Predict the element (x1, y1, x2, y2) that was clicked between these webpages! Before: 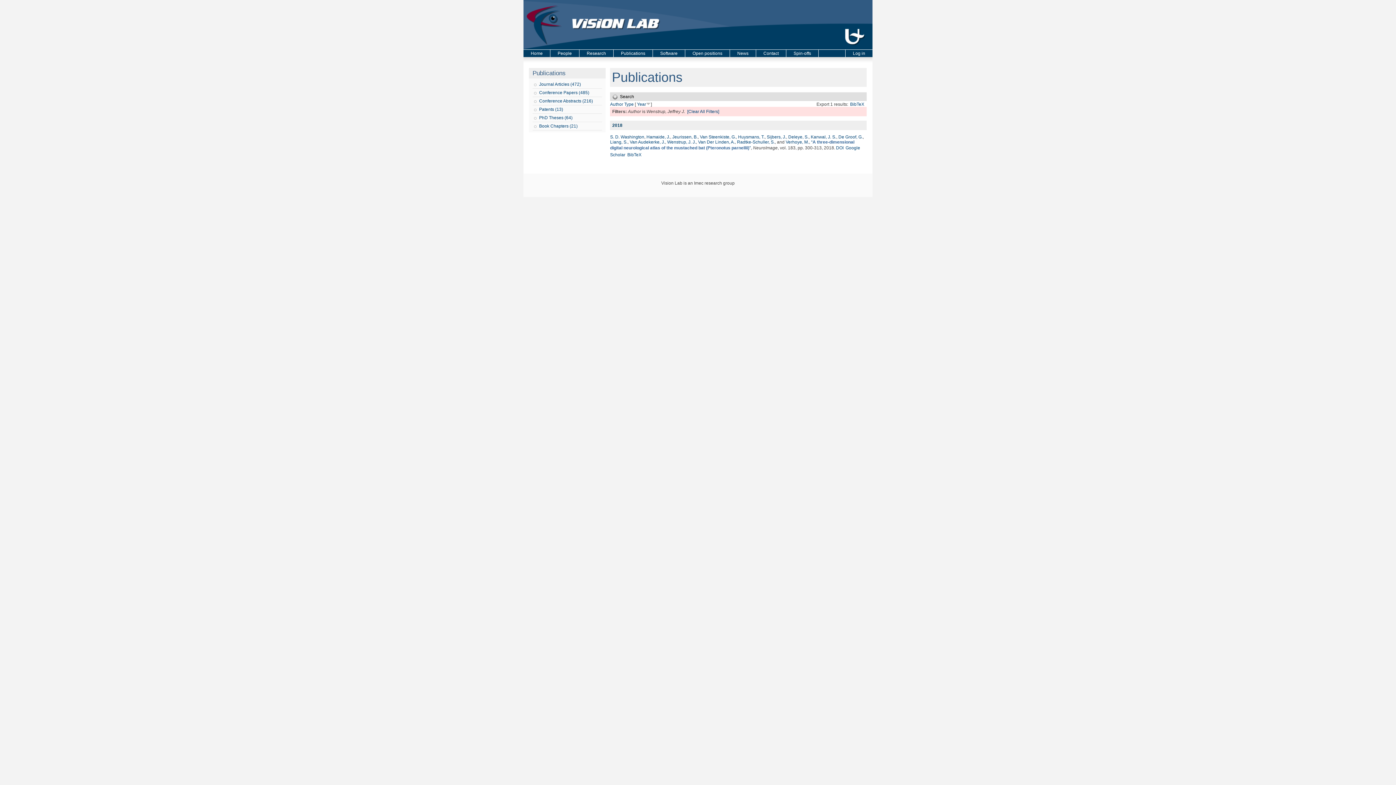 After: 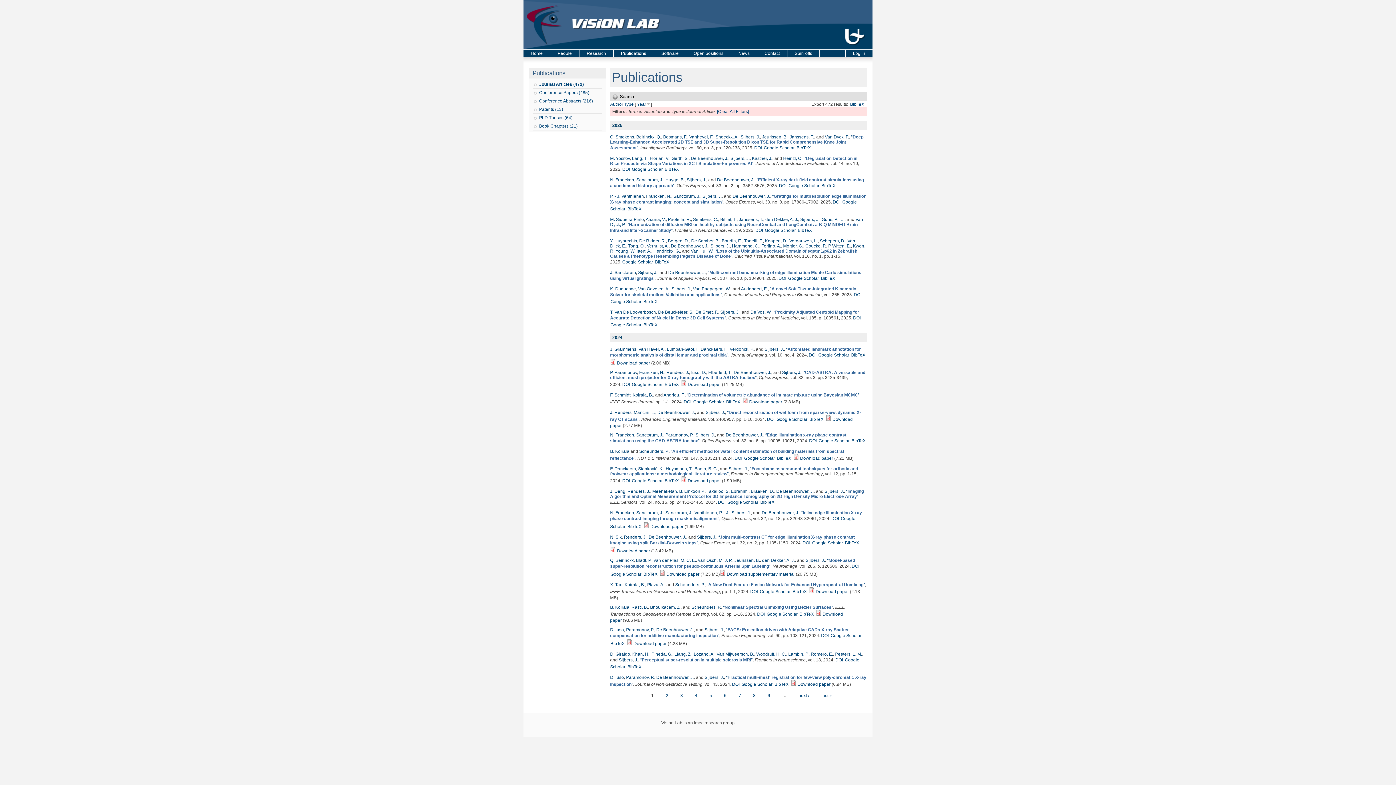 Action: bbox: (621, 50, 645, 56) label: Publications